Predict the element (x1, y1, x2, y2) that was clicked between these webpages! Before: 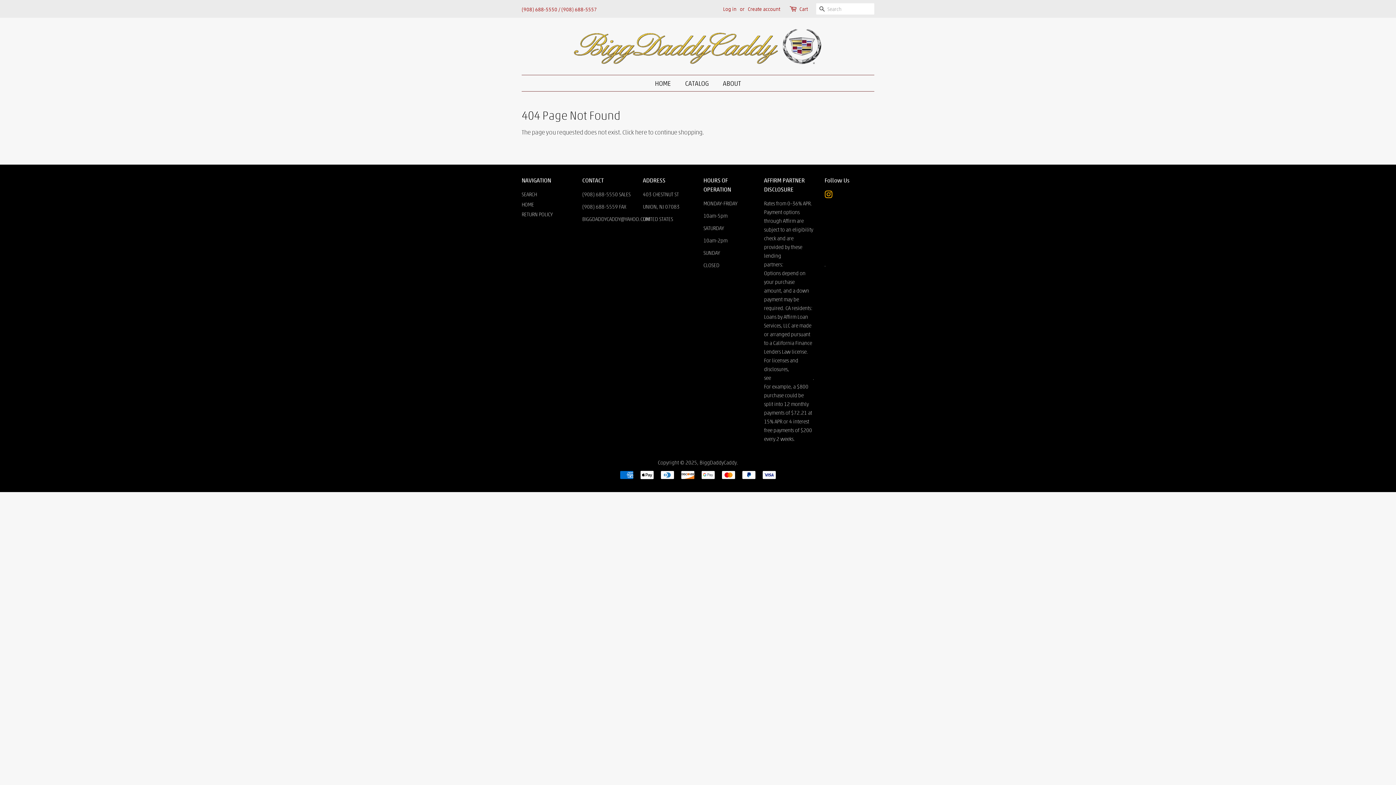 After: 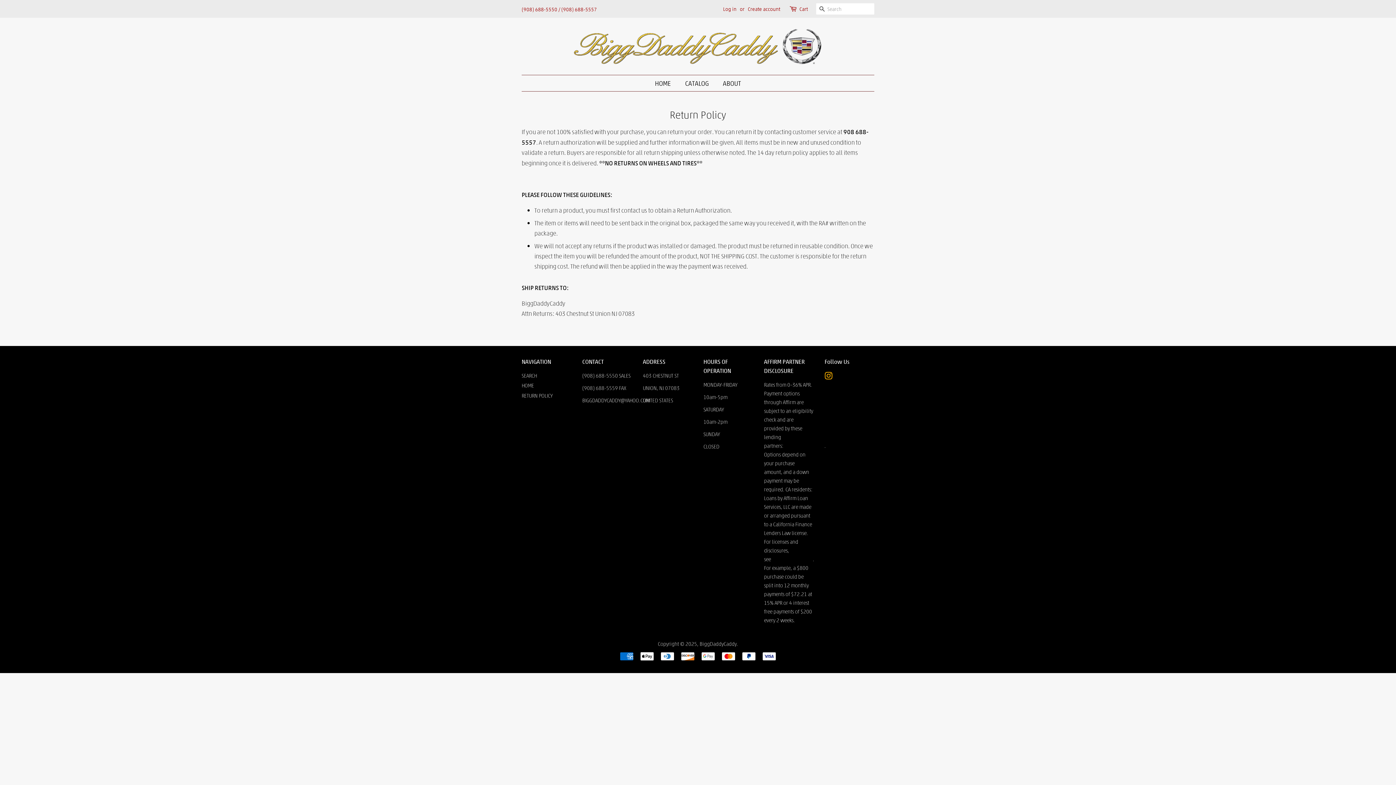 Action: bbox: (521, 210, 552, 217) label: RETURN POLICY